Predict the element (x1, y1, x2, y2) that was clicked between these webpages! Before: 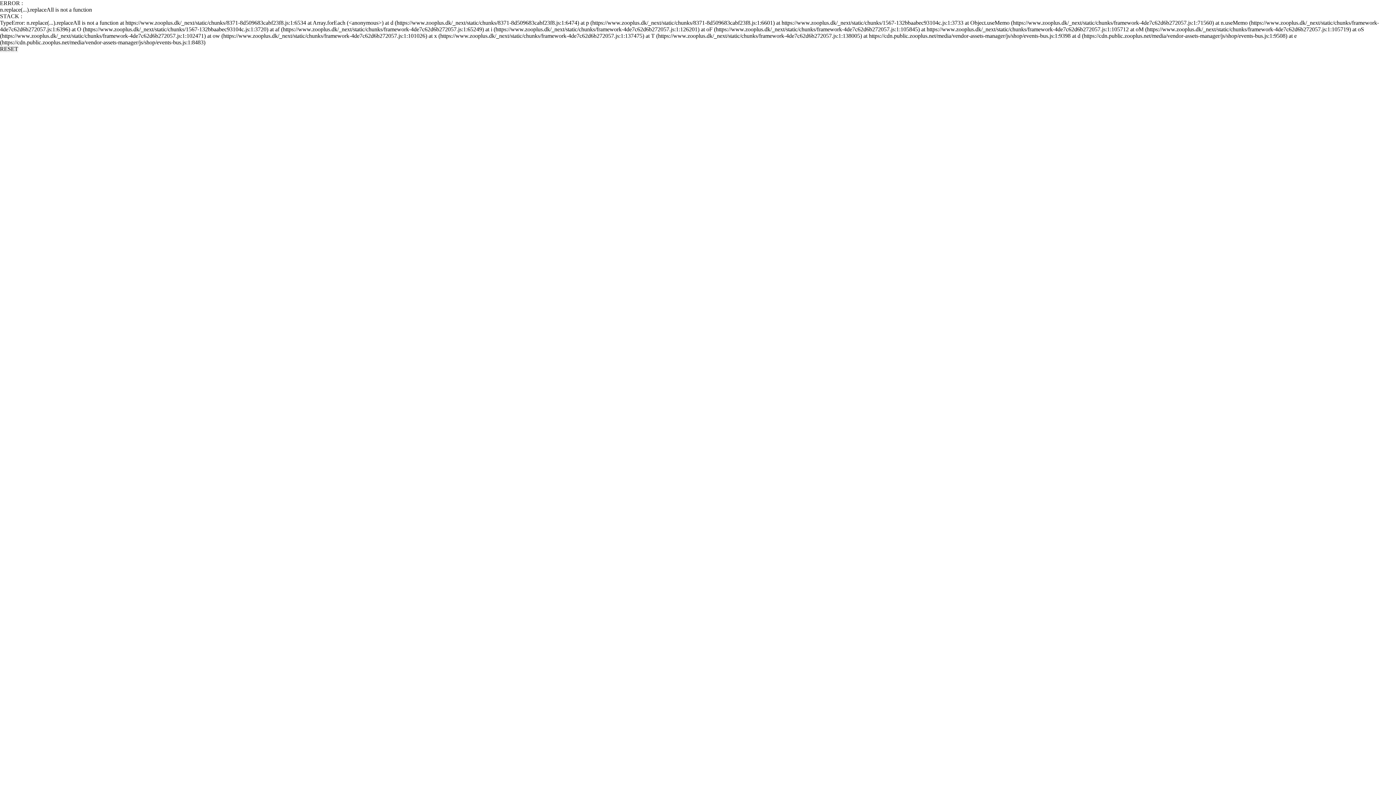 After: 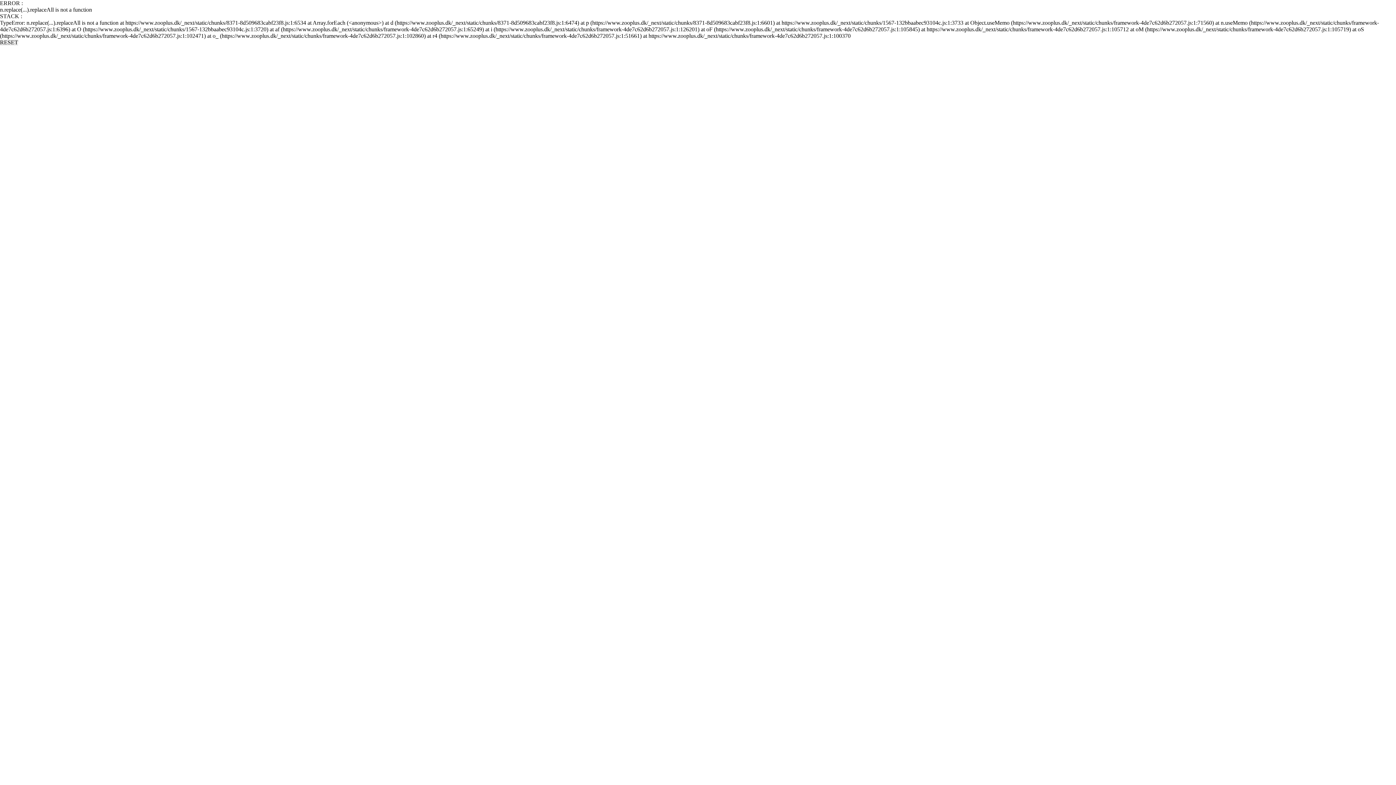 Action: label: RESET bbox: (0, 45, 18, 52)